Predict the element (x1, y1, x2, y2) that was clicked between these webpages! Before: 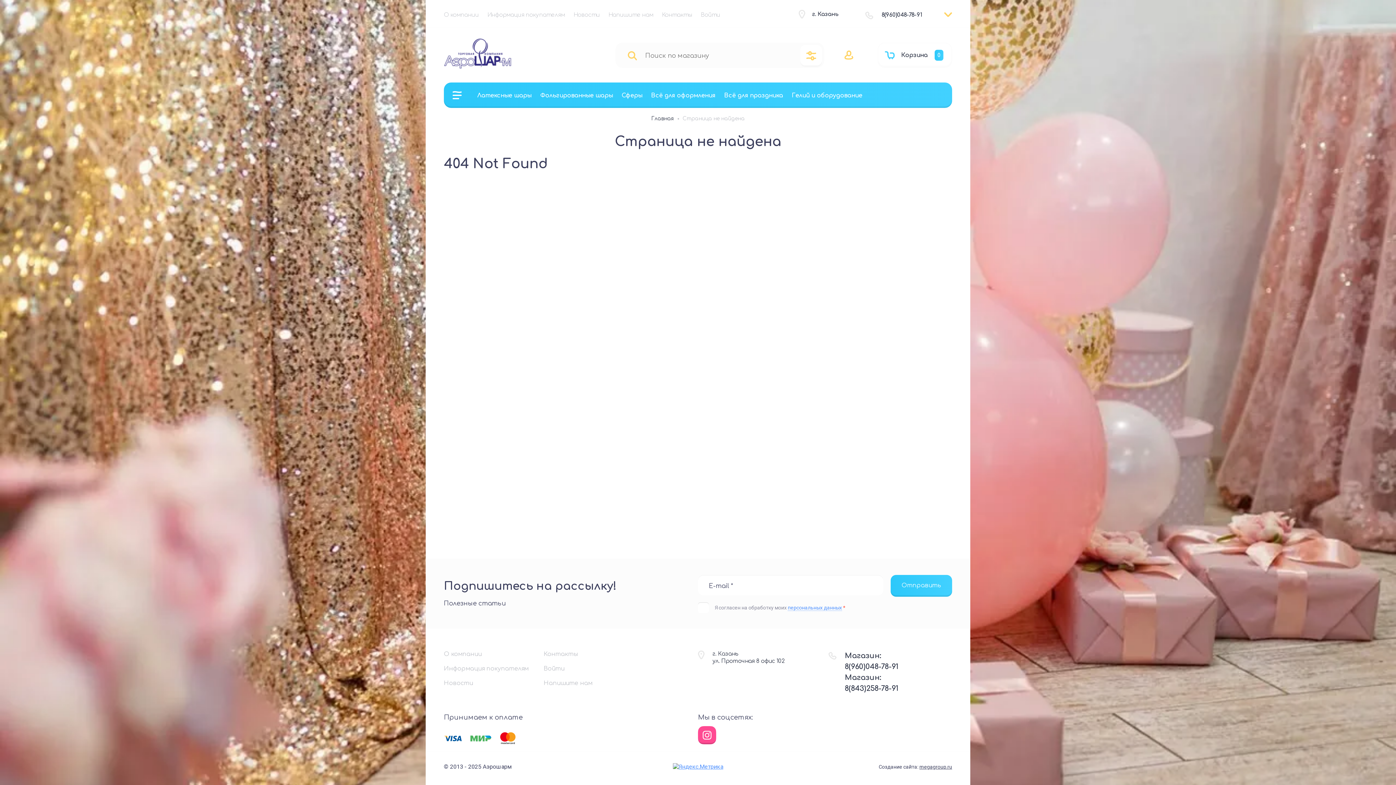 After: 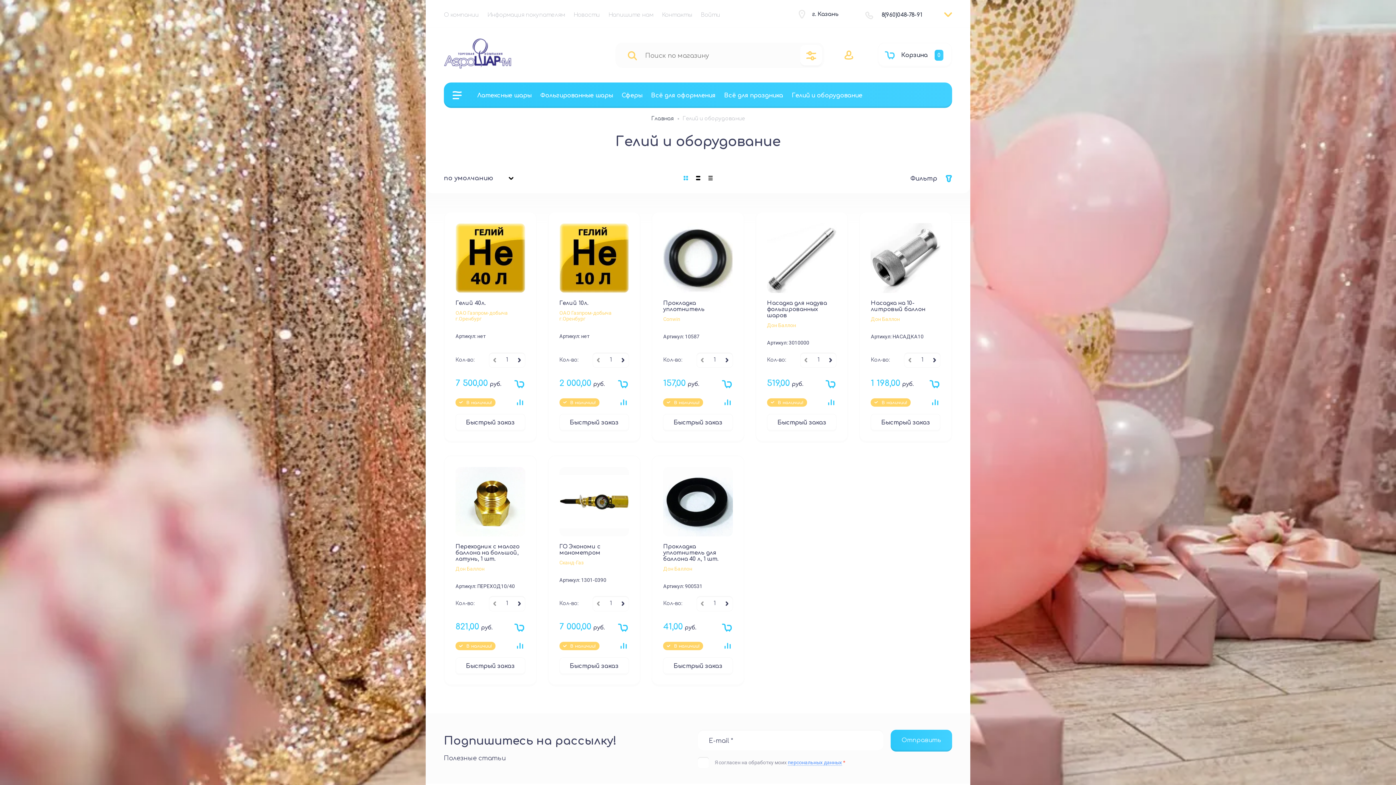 Action: label: Гелий и оборудование bbox: (787, 86, 866, 103)